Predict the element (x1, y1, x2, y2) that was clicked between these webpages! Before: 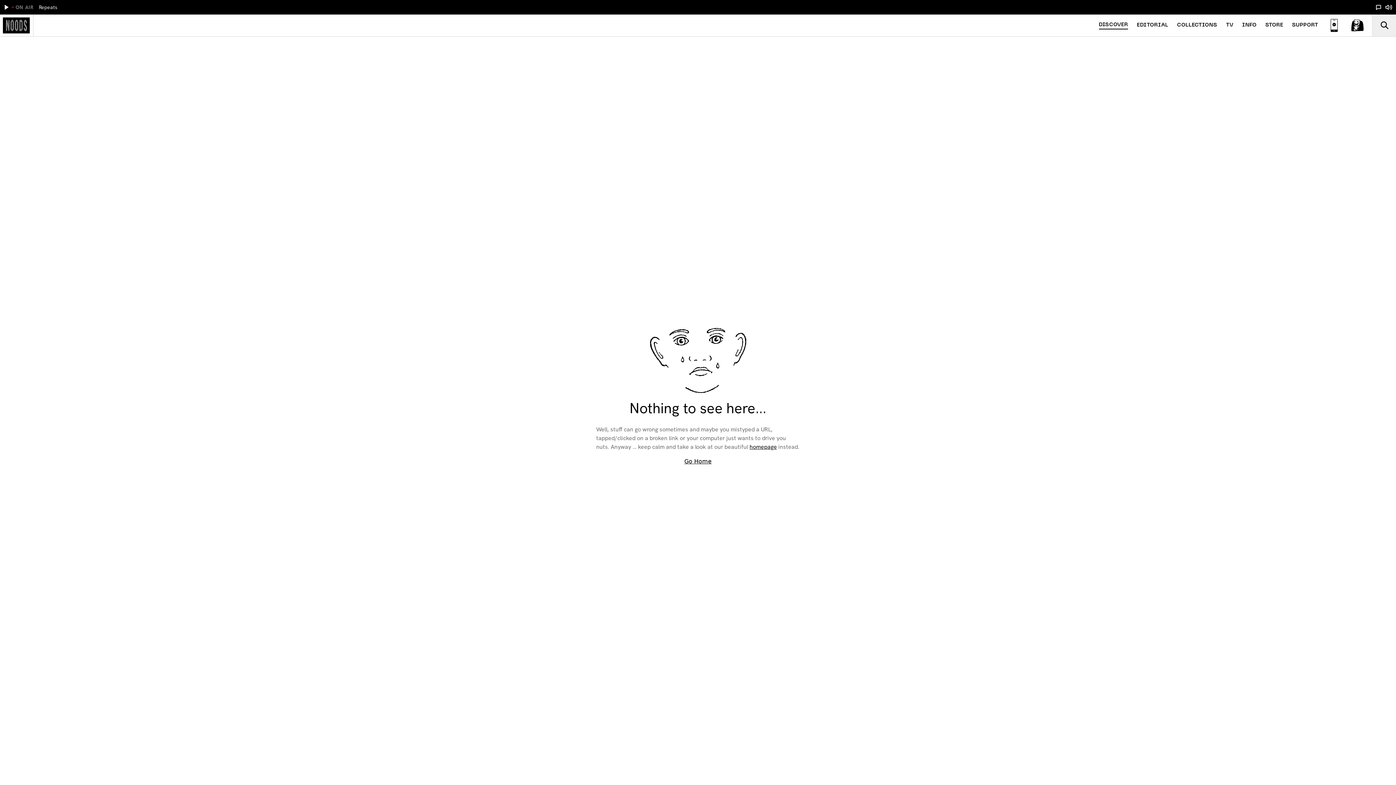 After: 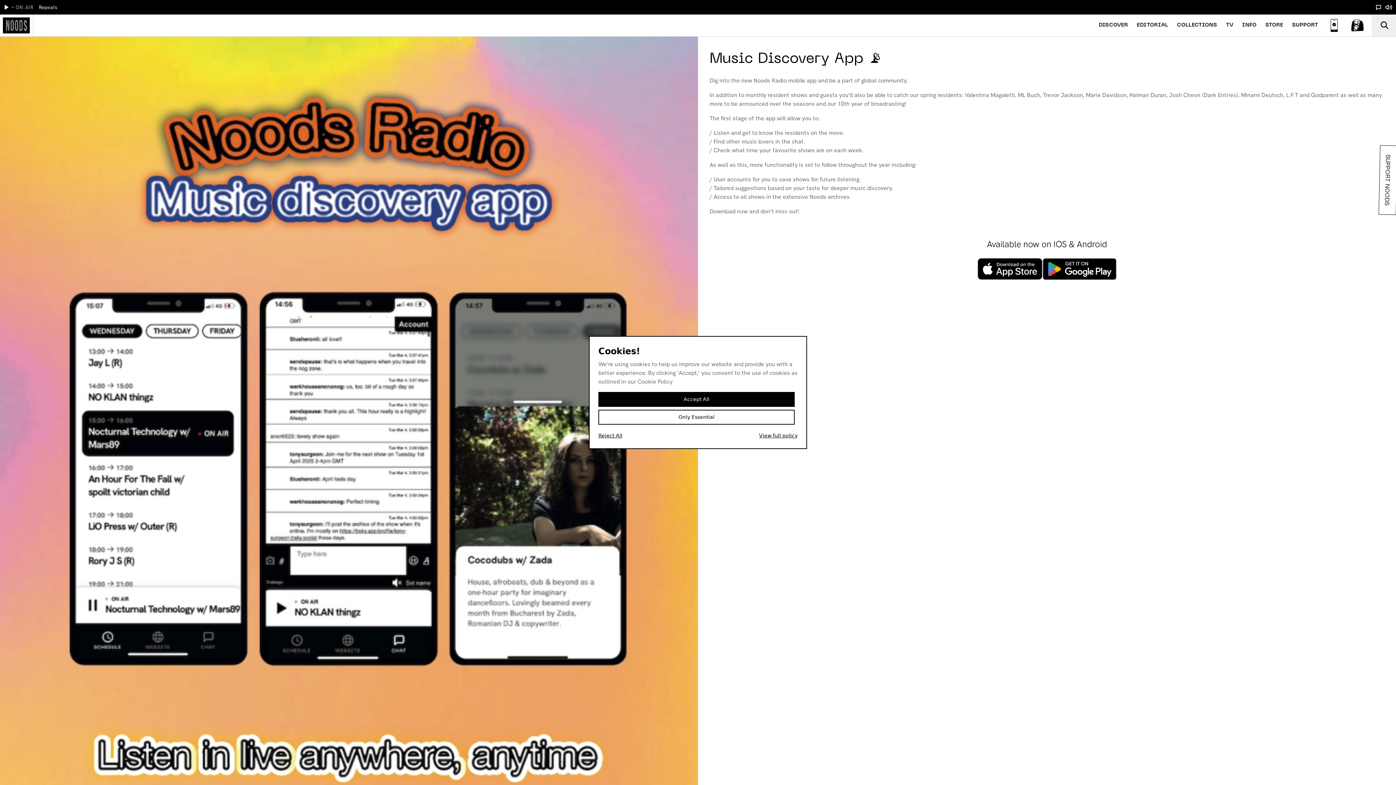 Action: bbox: (1327, 18, 1341, 32)